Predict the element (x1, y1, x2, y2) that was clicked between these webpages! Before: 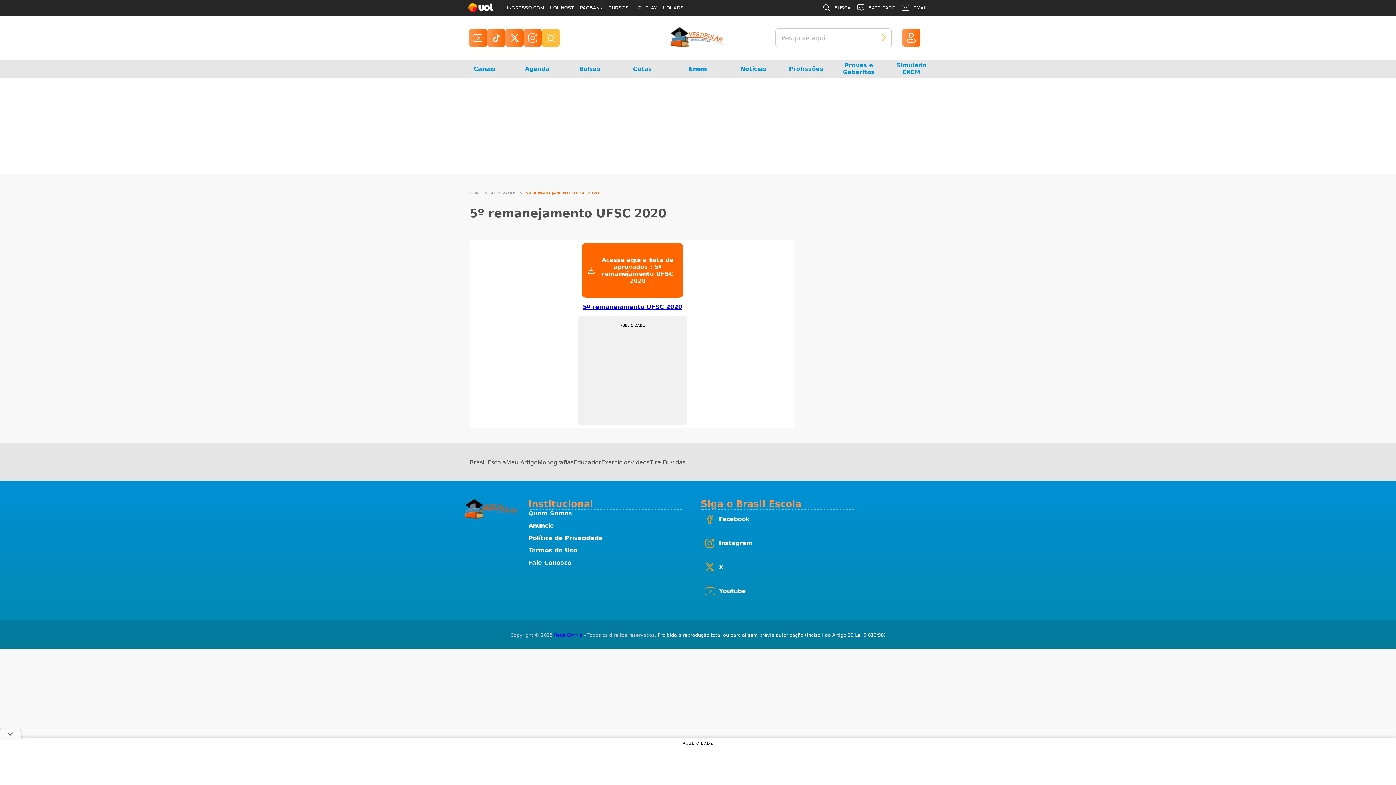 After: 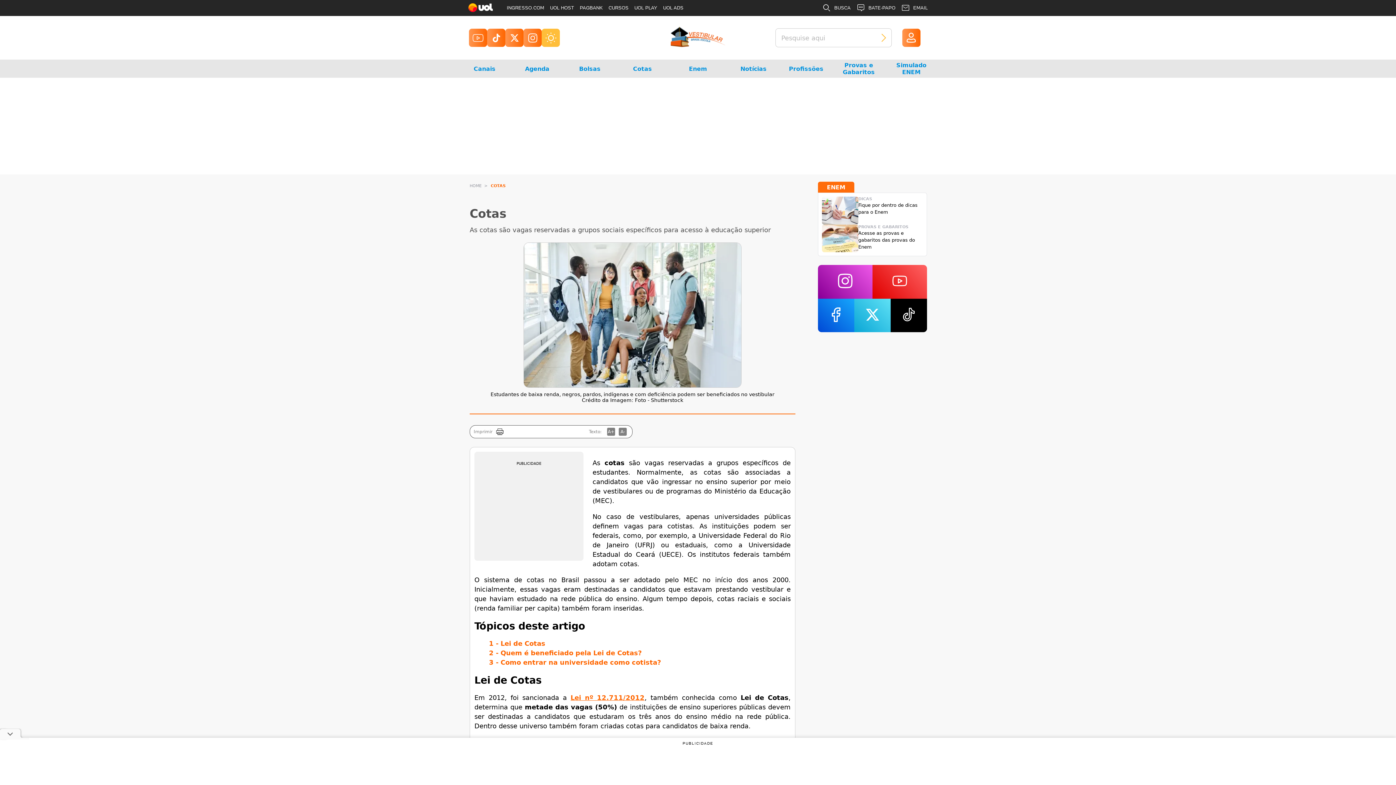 Action: label: Cotas bbox: (623, 59, 661, 77)